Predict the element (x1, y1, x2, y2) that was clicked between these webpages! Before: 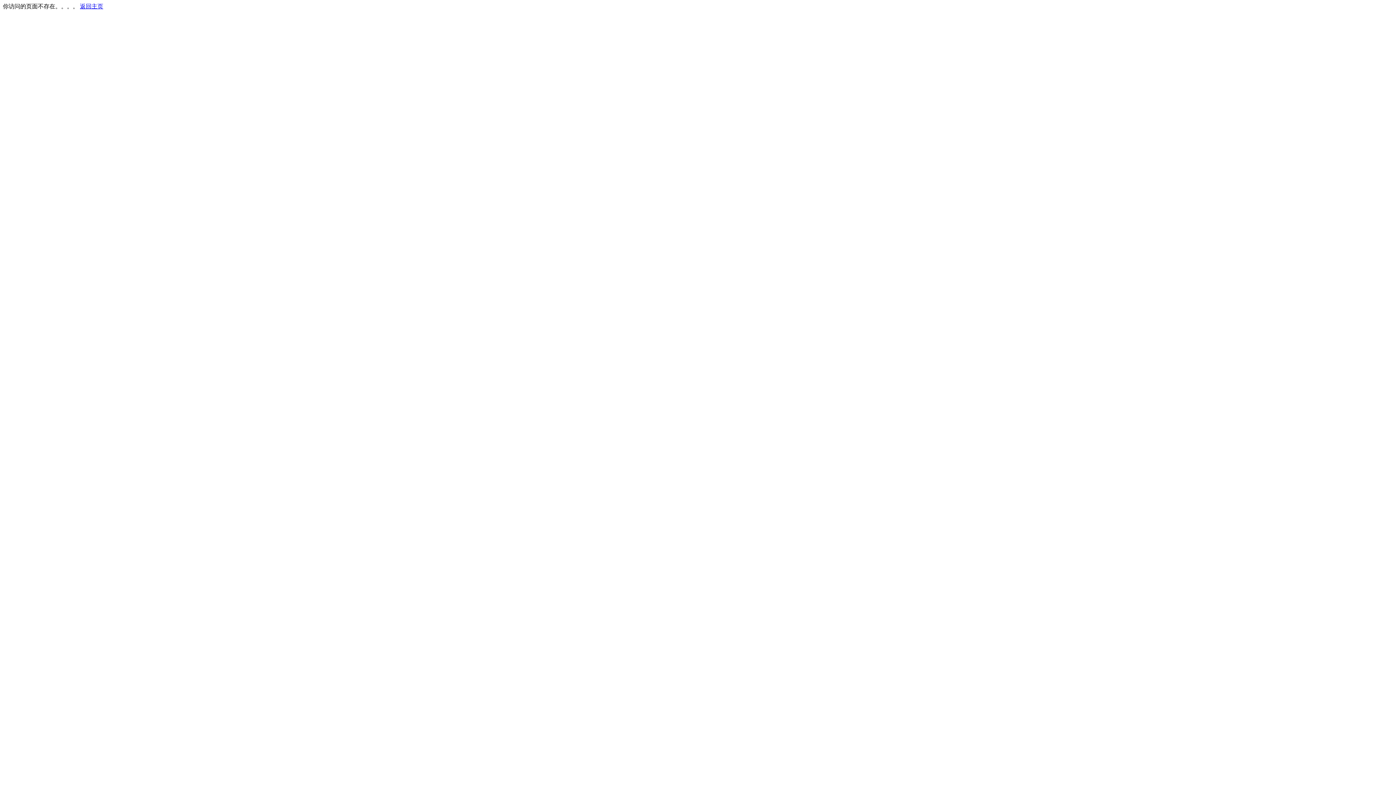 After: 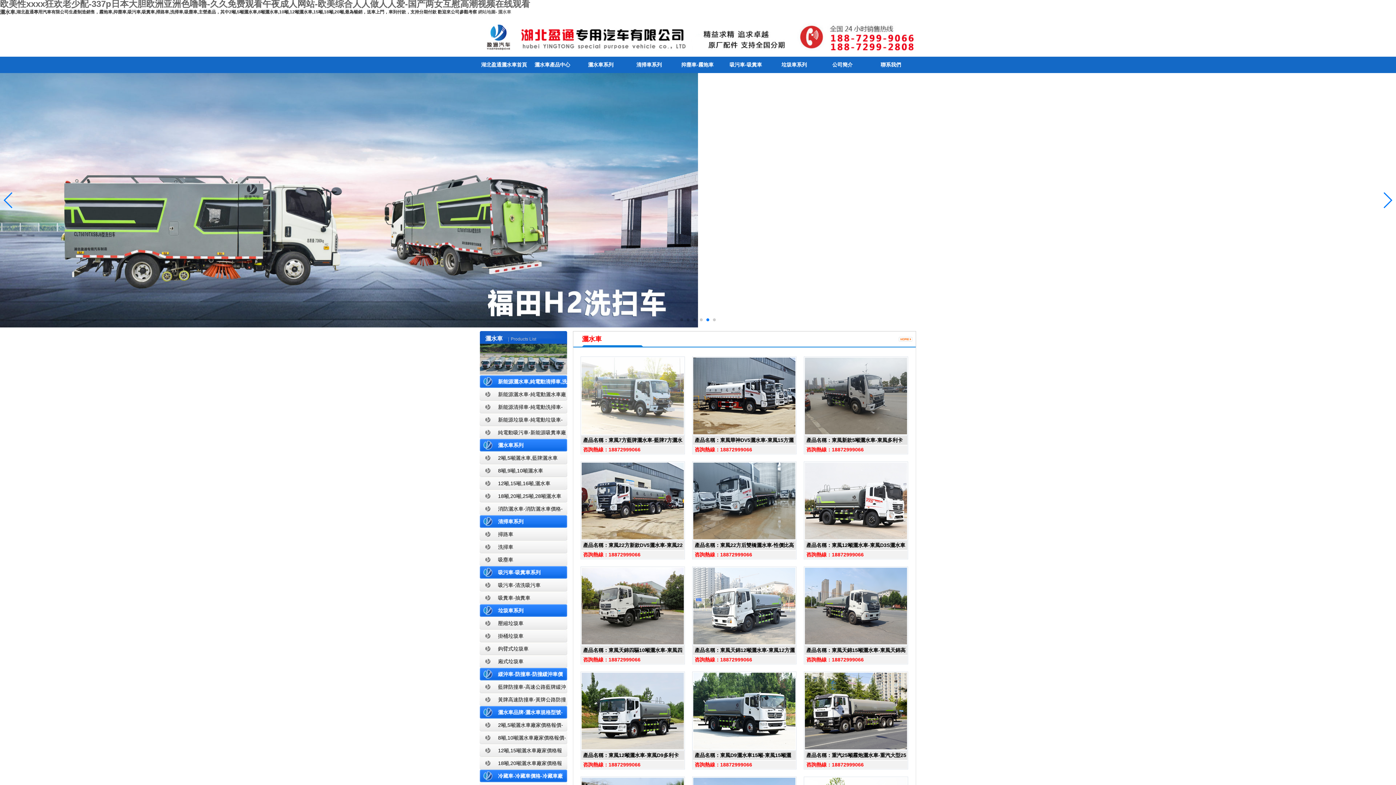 Action: bbox: (80, 3, 103, 9) label: 返回主页